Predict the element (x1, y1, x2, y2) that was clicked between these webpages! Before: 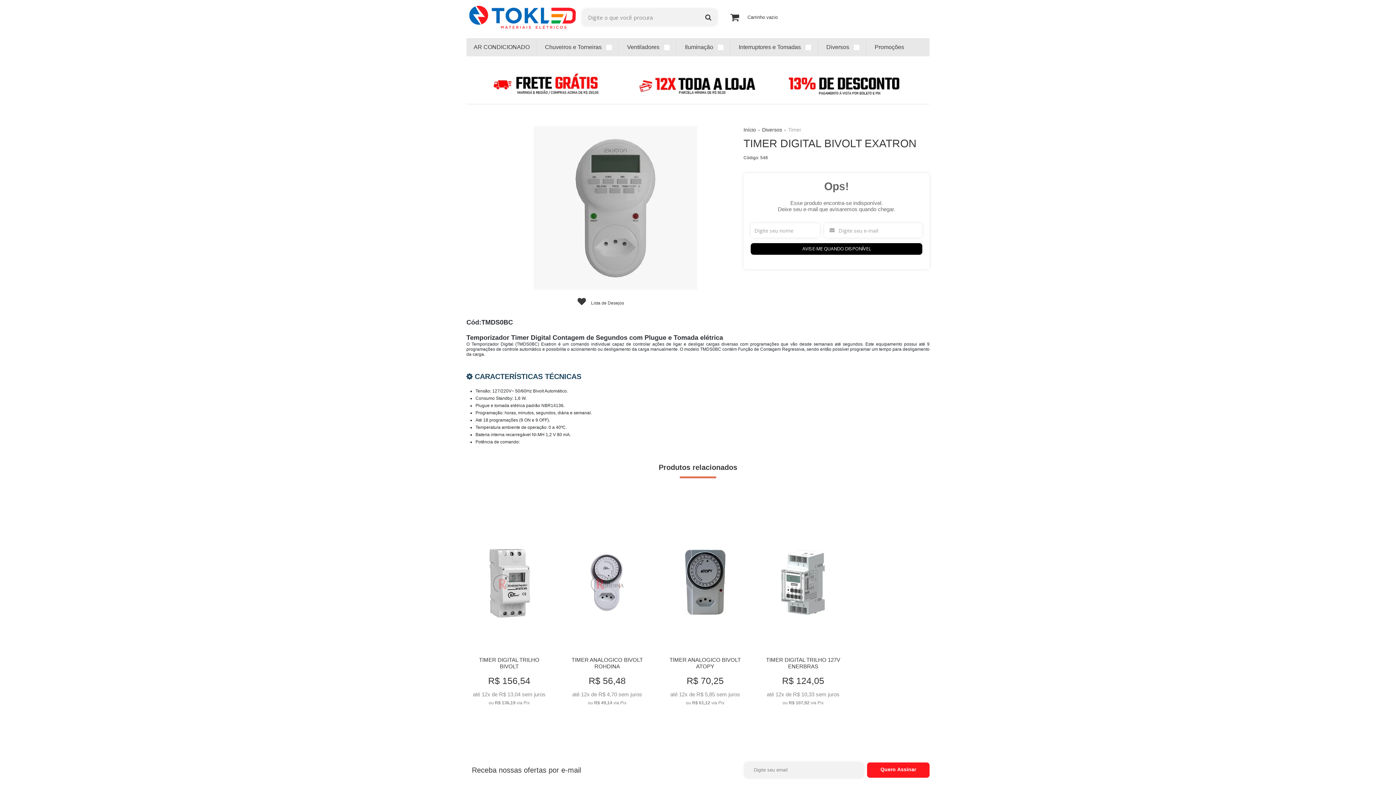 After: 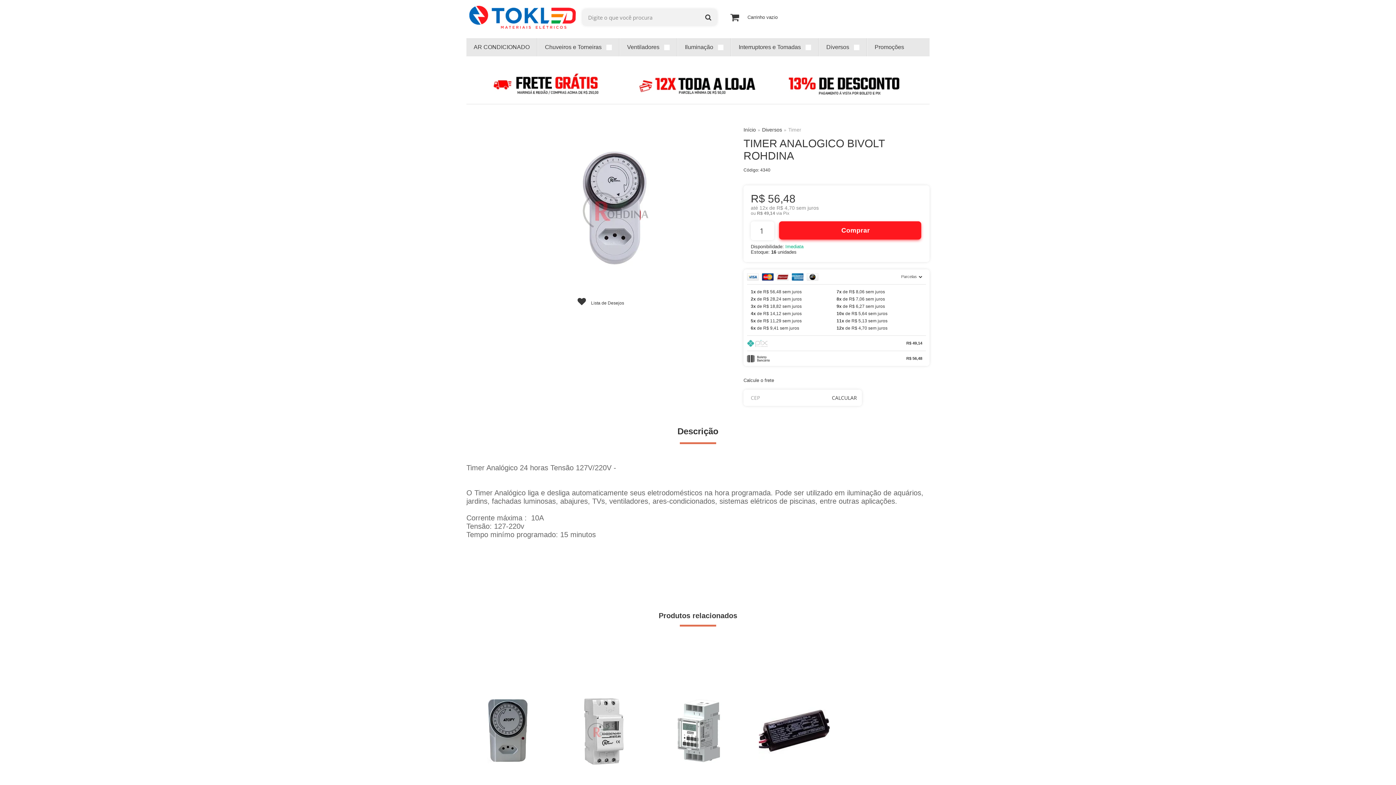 Action: bbox: (566, 688, 648, 706) label: Ver mais